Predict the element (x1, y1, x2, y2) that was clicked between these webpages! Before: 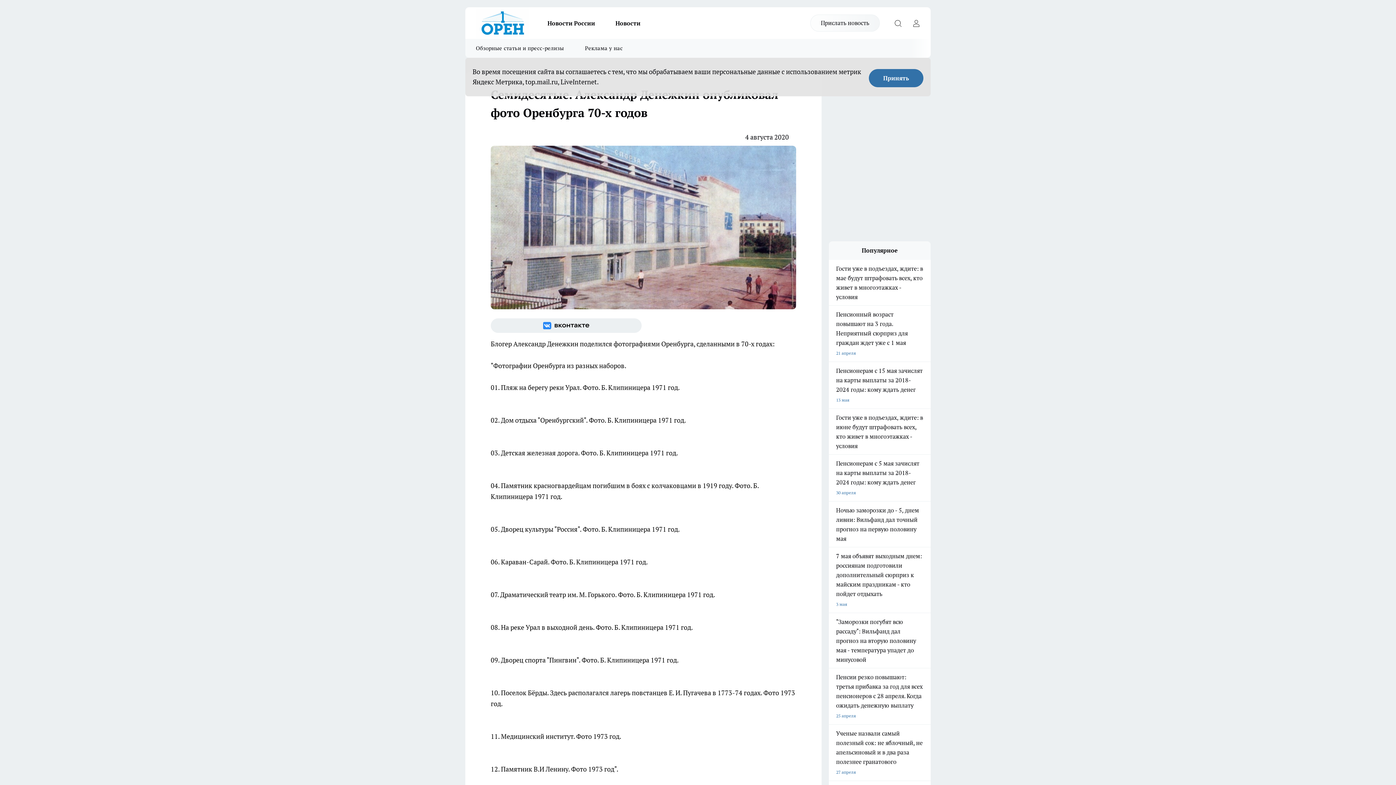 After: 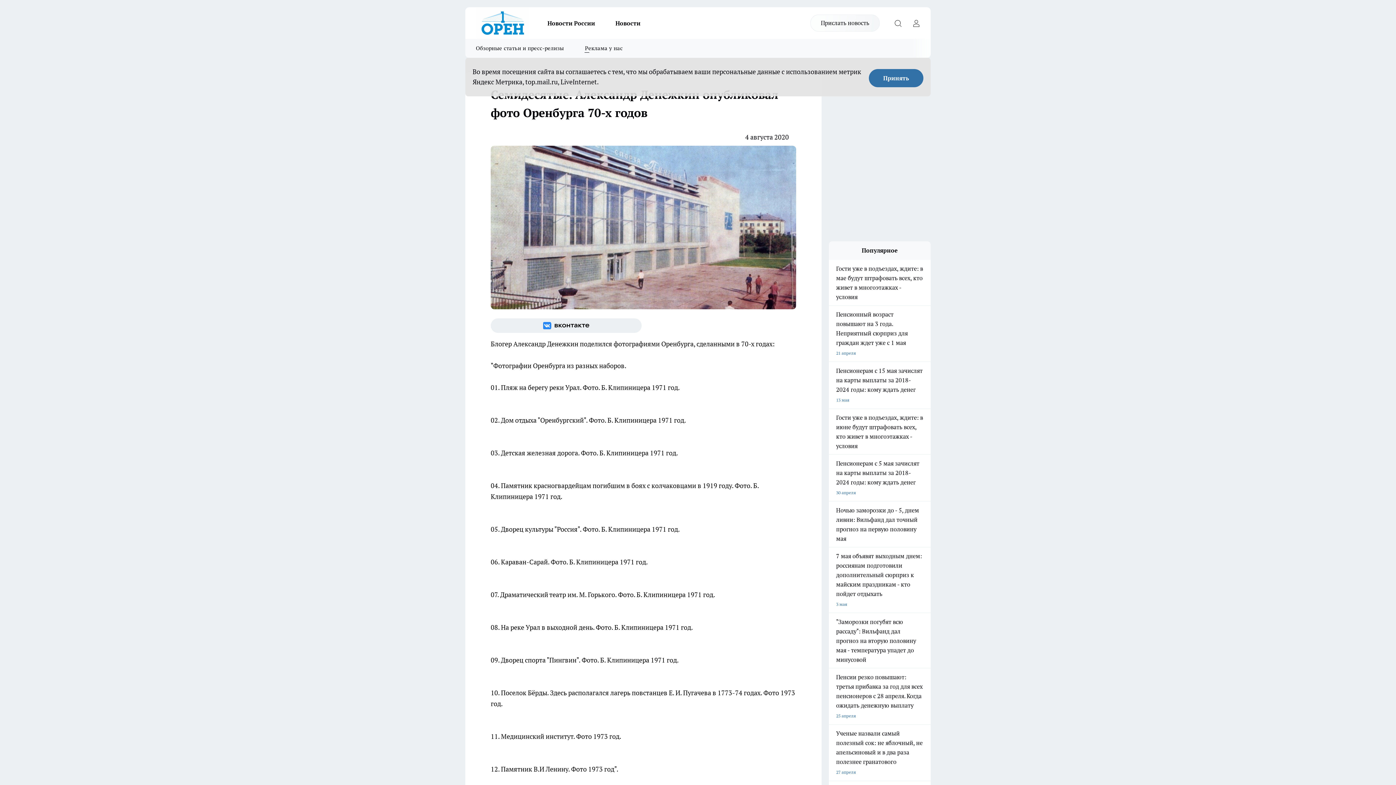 Action: label: Реклама у нас bbox: (574, 38, 633, 57)